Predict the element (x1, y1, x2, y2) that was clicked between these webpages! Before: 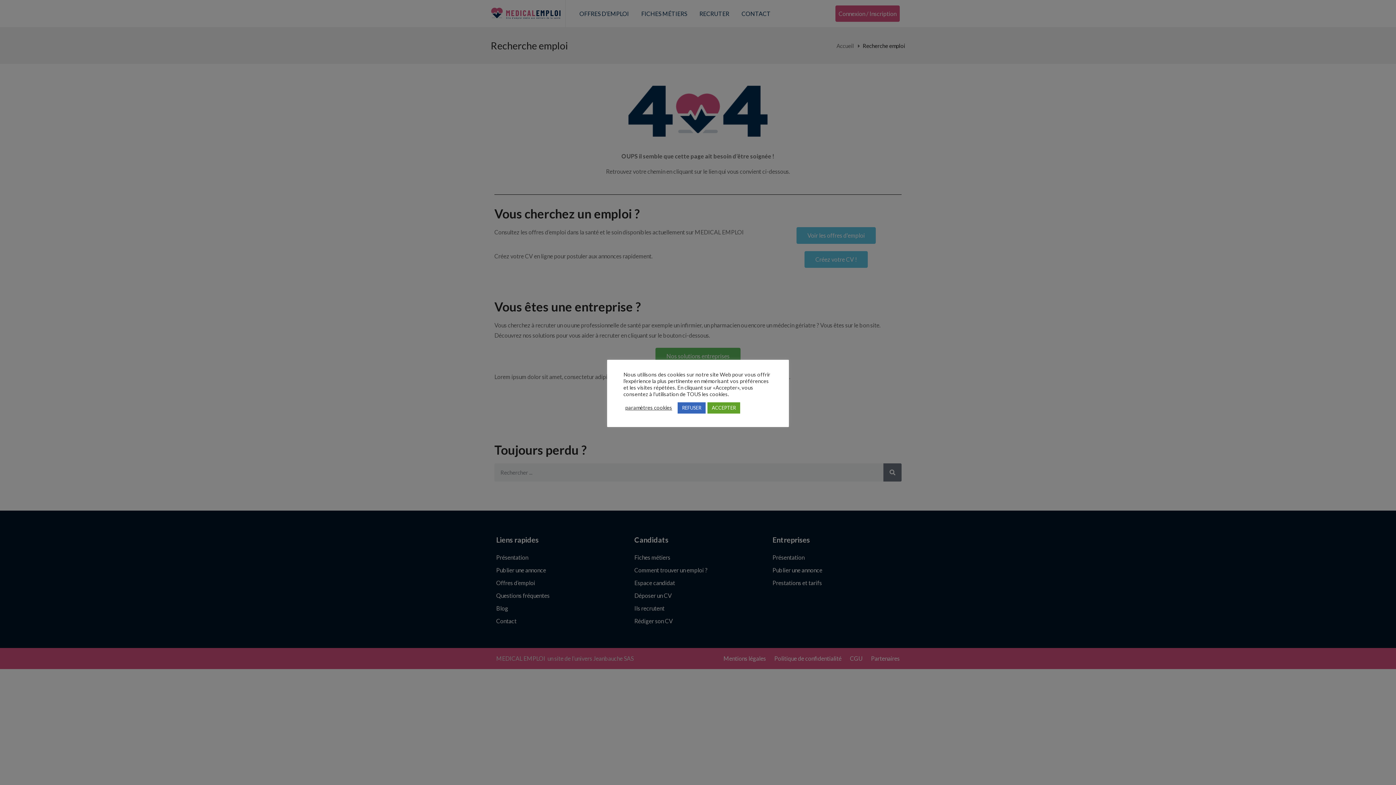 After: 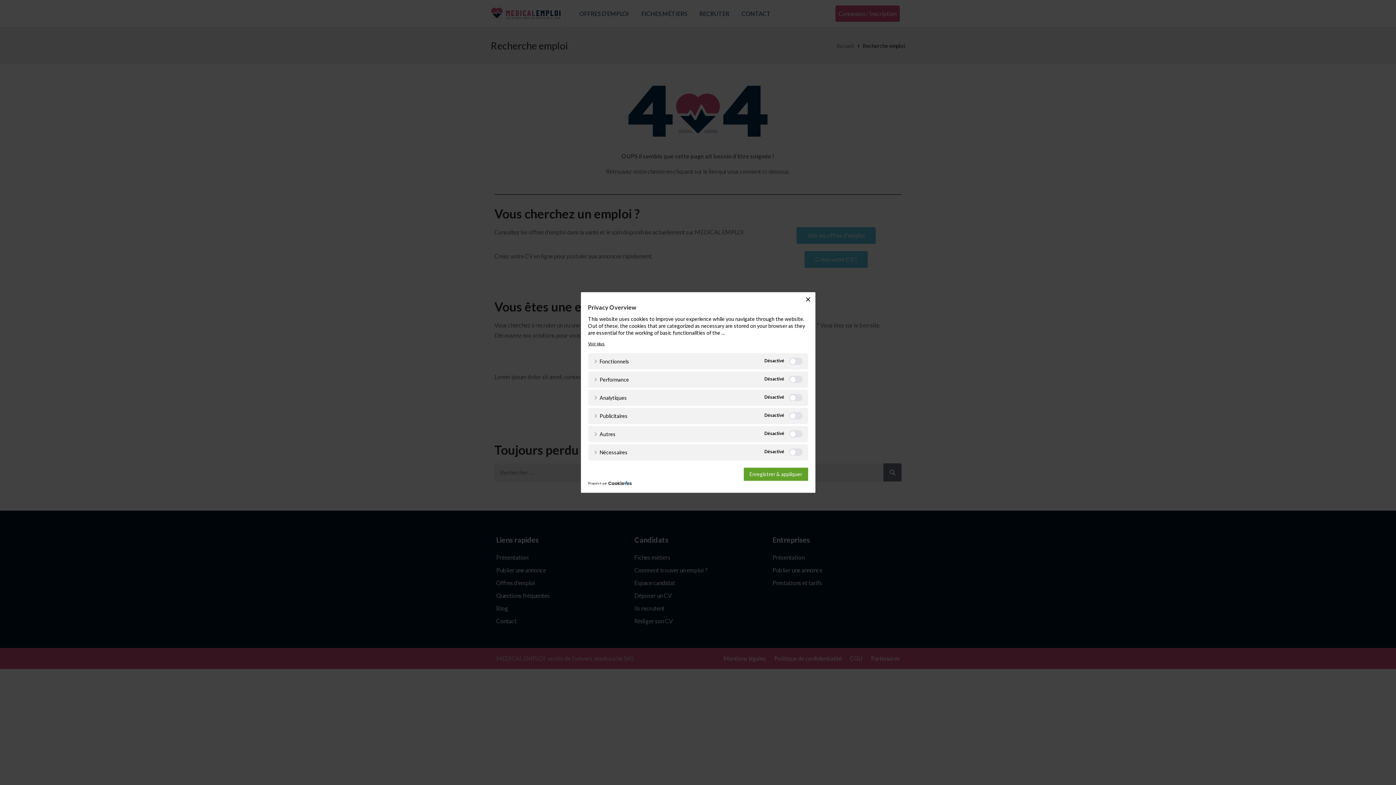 Action: bbox: (625, 404, 672, 411) label: paramètres cookies